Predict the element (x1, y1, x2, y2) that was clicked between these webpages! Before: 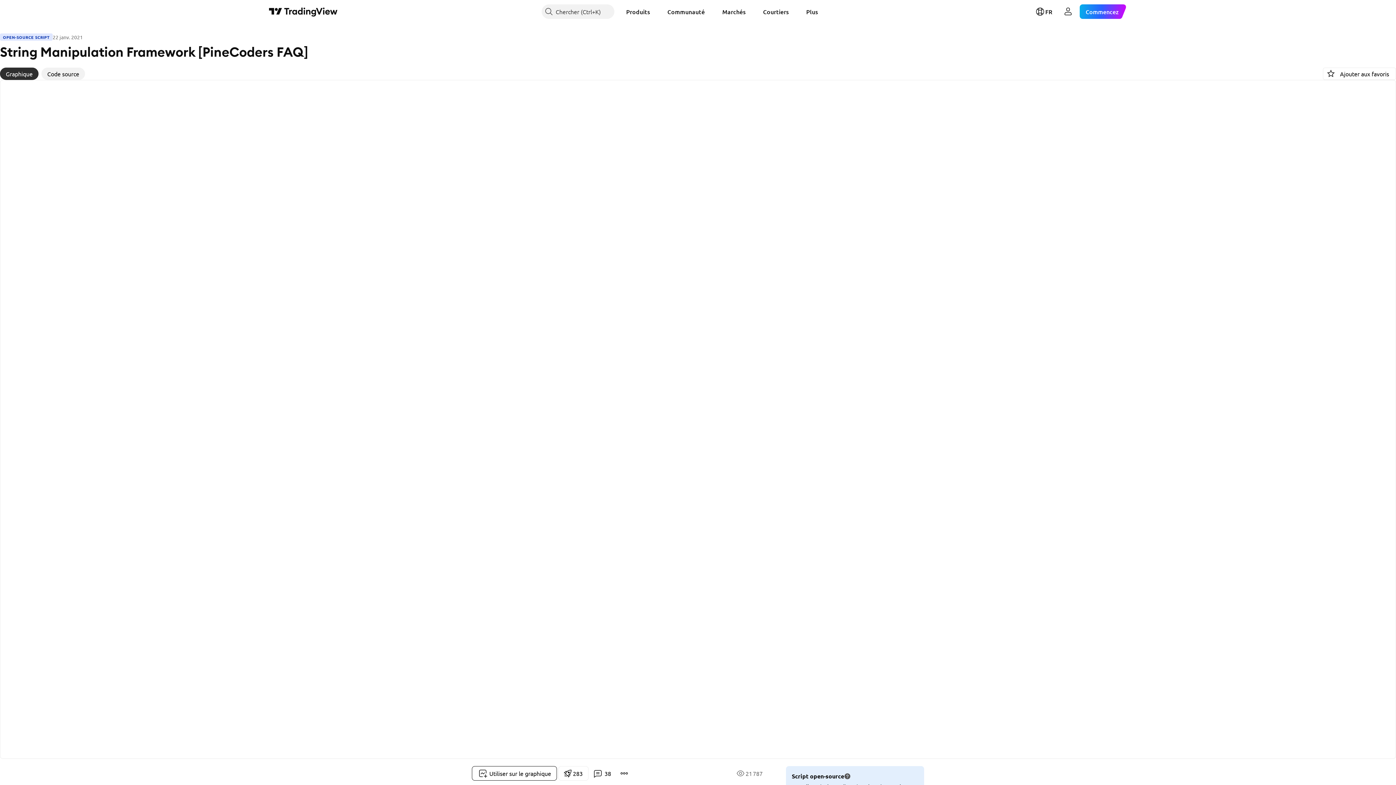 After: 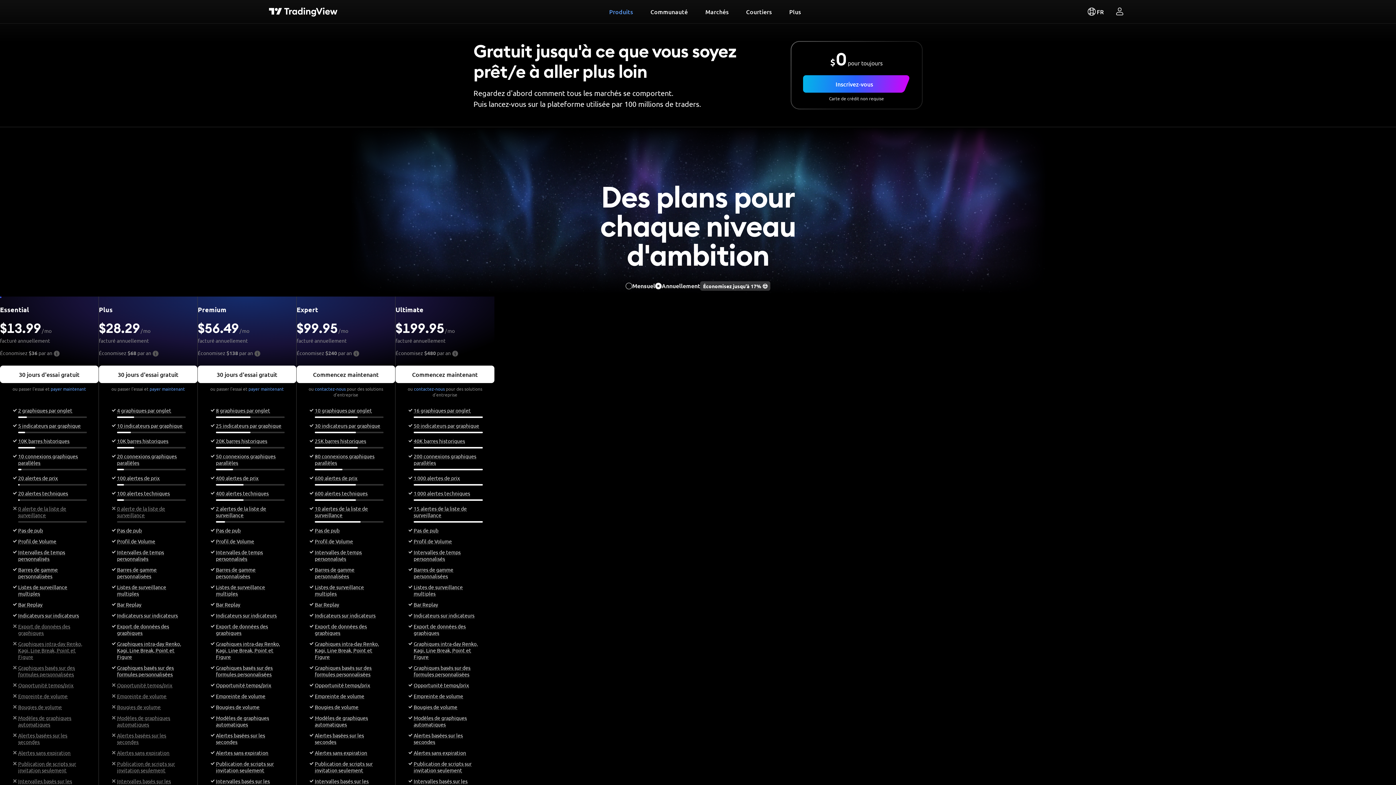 Action: bbox: (1080, 4, 1127, 18) label: Commencez